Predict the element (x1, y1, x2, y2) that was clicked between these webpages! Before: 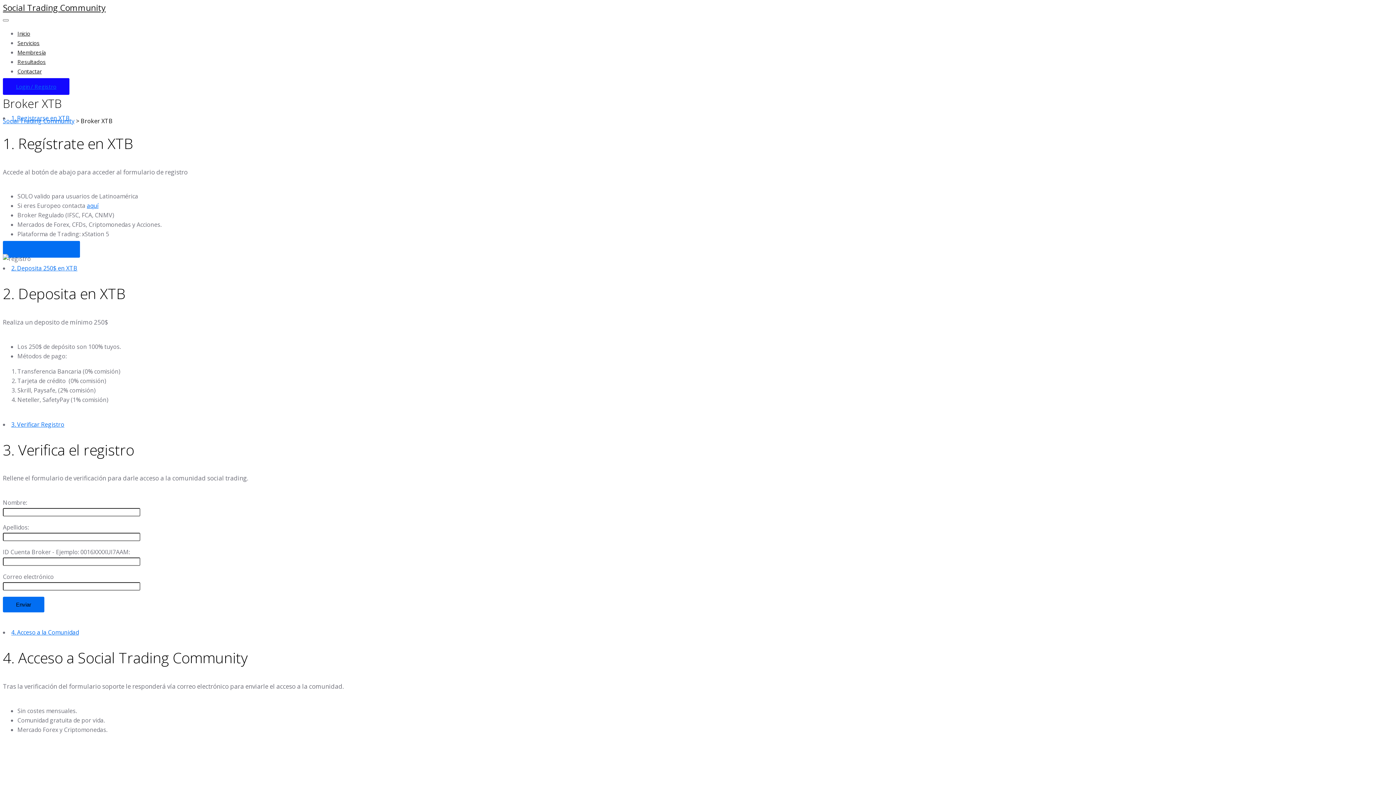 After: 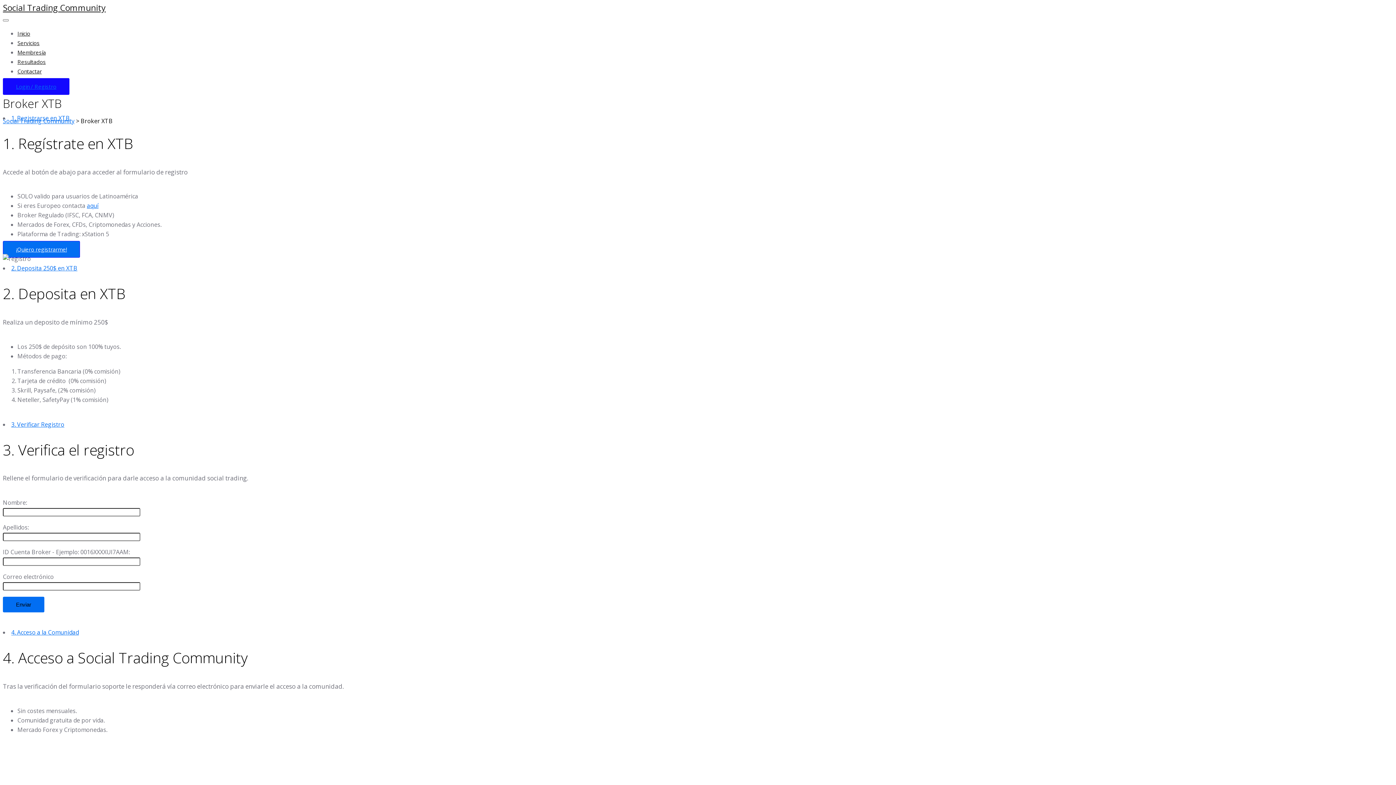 Action: bbox: (2, 241, 80, 257) label: ¡Quiero registrarme!